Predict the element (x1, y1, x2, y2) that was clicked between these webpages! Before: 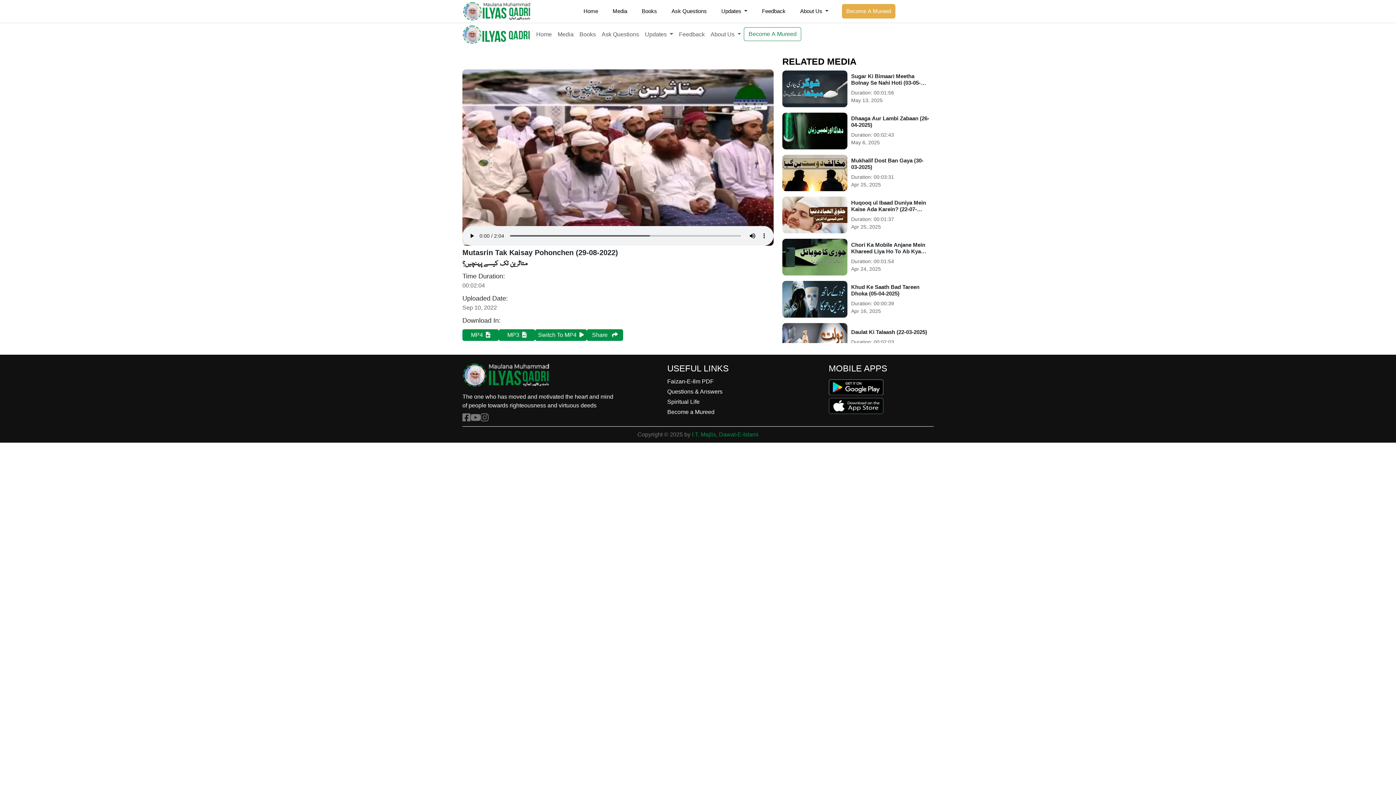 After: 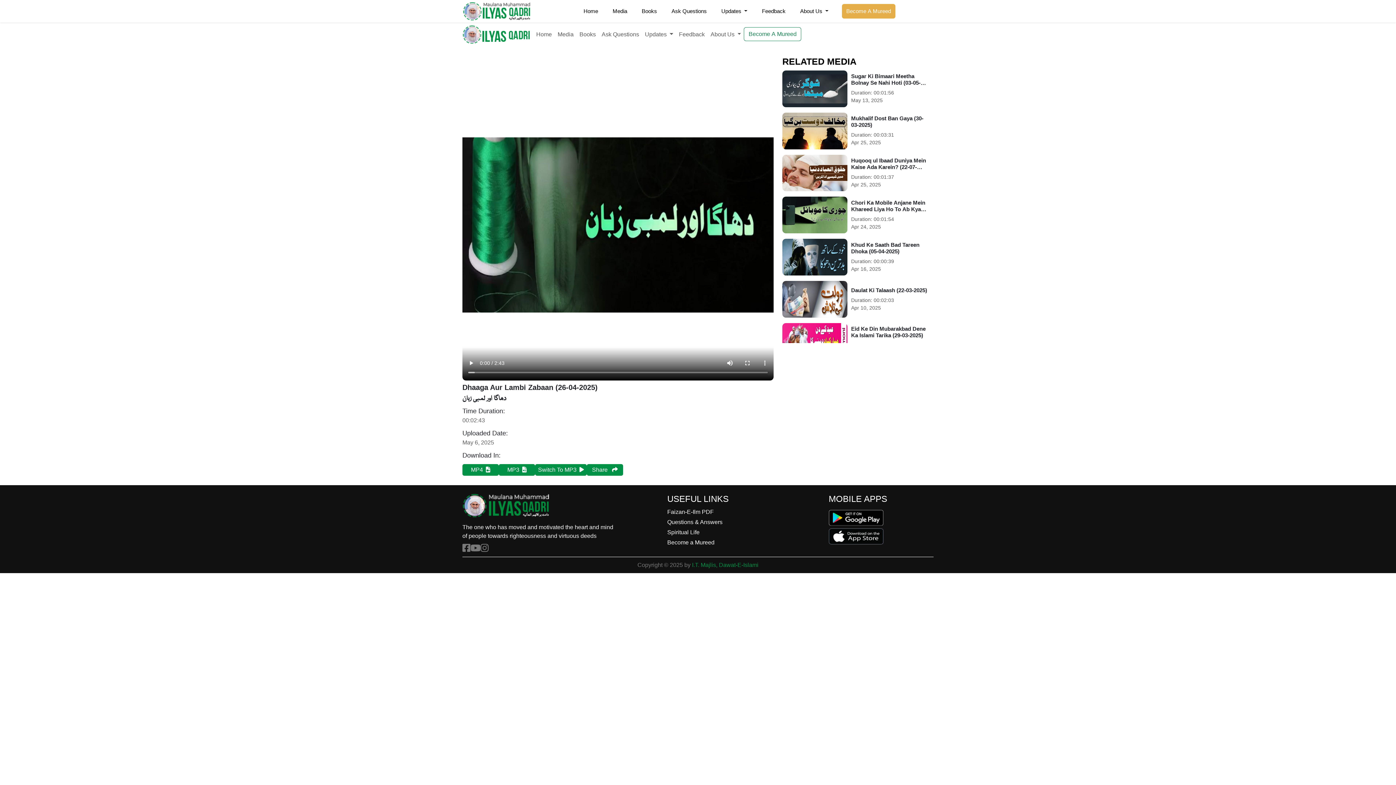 Action: label: Dhaaga Aur Lambi Zabaan (26-04-2025) bbox: (851, 115, 930, 128)